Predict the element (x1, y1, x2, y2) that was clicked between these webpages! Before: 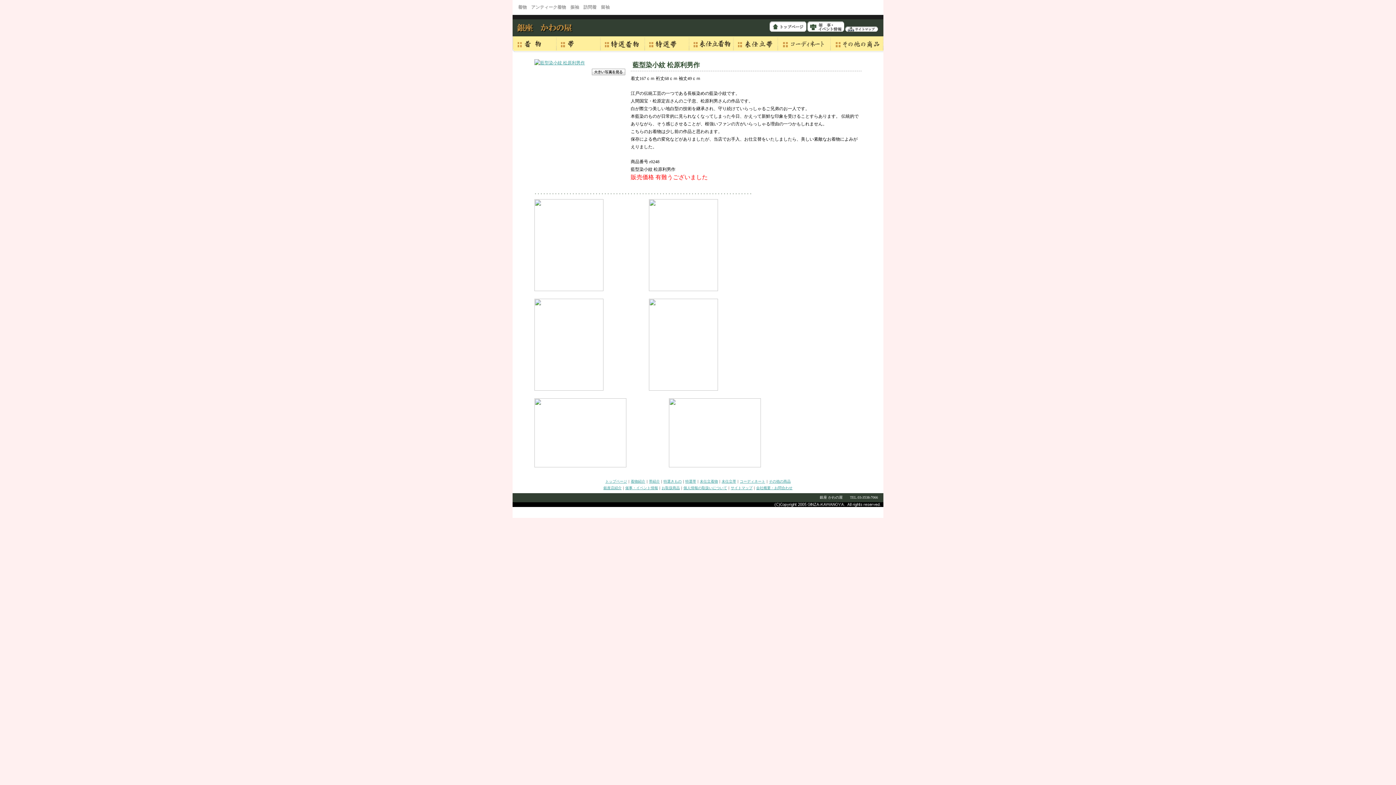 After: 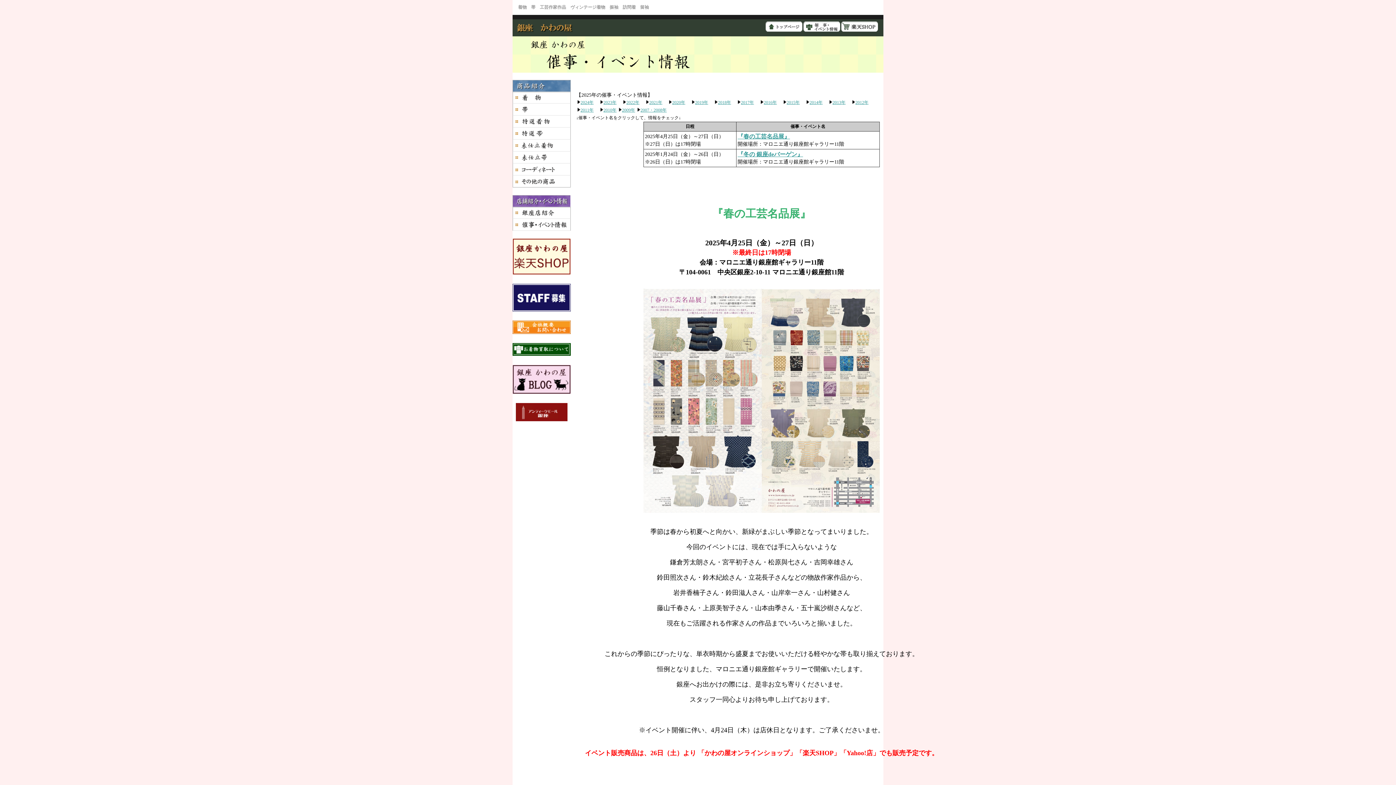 Action: label: 催事・イベント情報 bbox: (625, 486, 658, 490)